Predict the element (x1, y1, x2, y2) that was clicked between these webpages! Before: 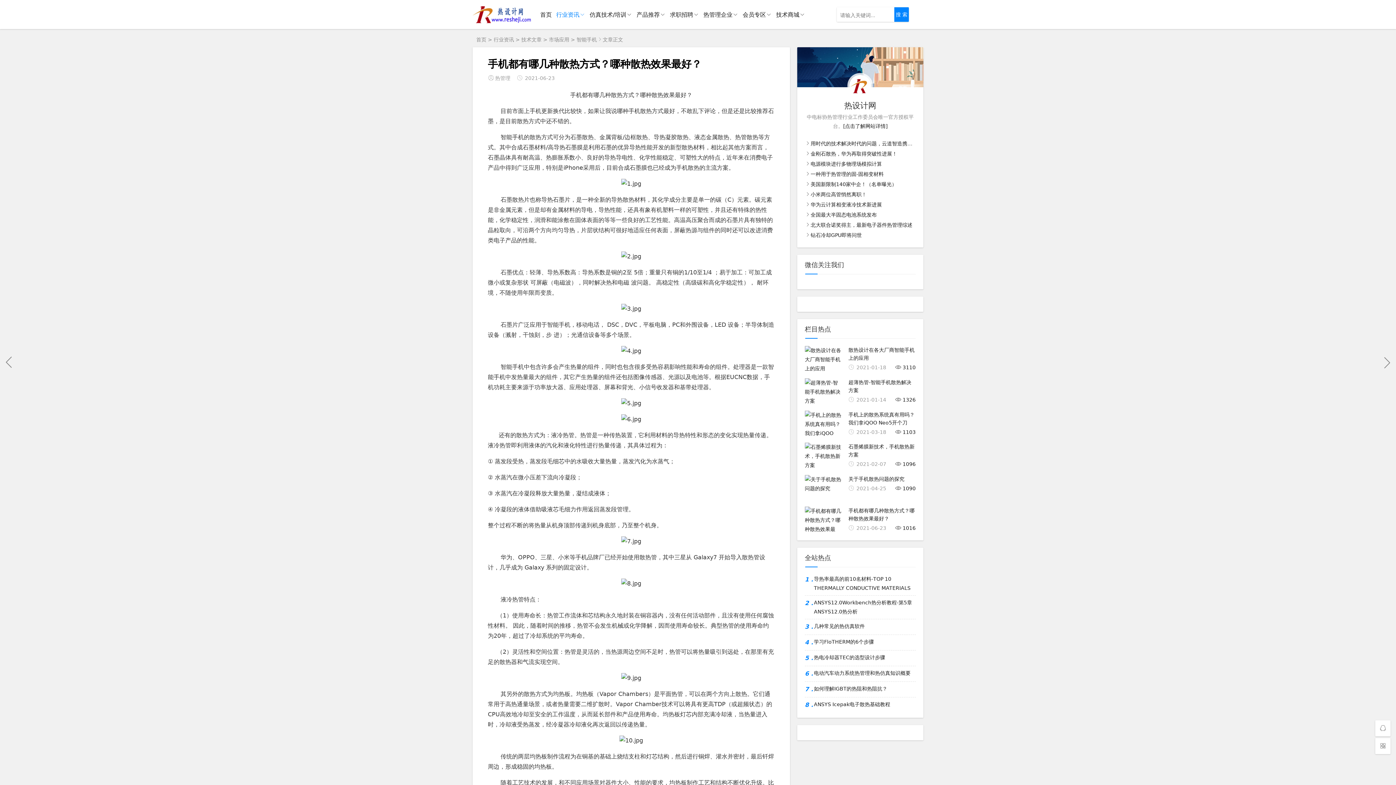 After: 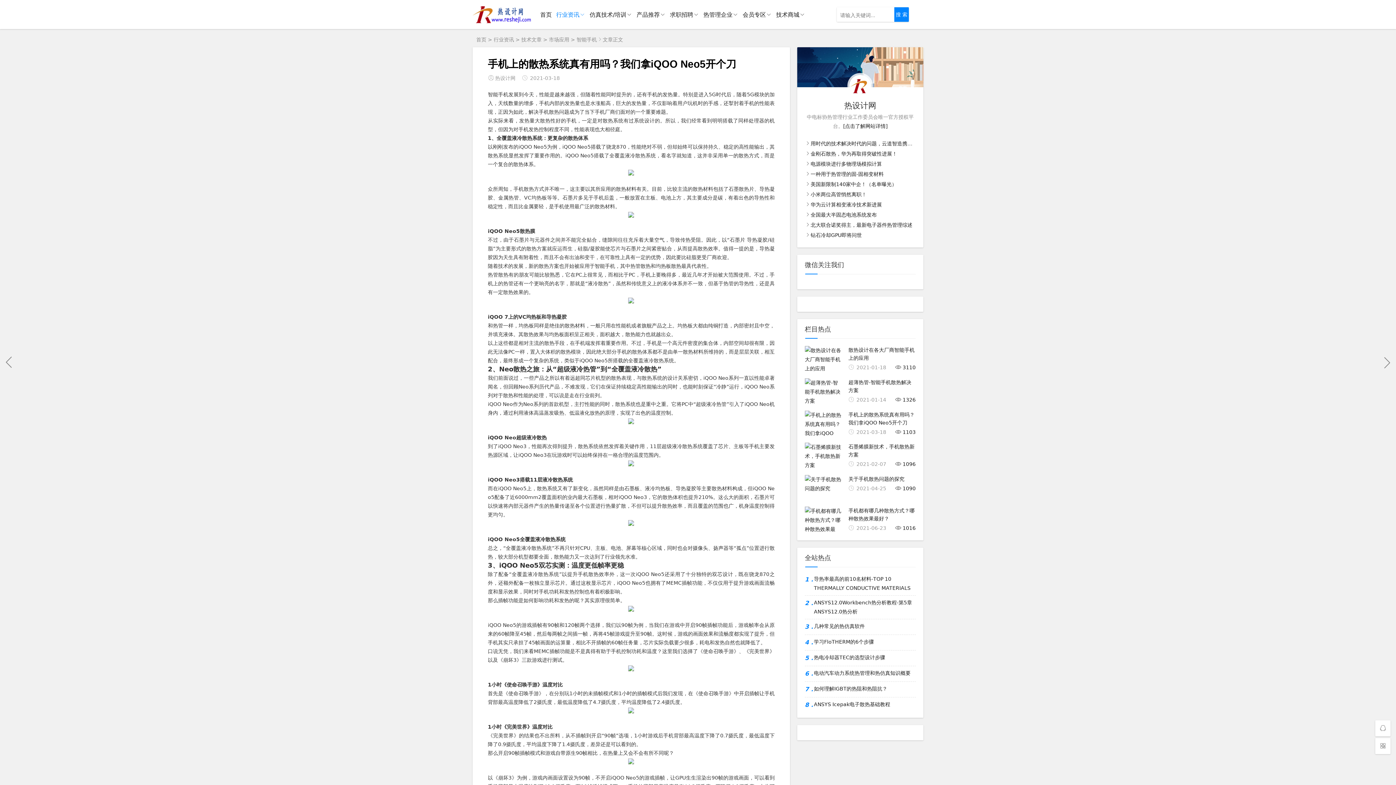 Action: bbox: (805, 410, 916, 436) label: 手机上的散热系统真有用吗？我们拿iQOO Neo5开个刀

 2021-03-18  1103